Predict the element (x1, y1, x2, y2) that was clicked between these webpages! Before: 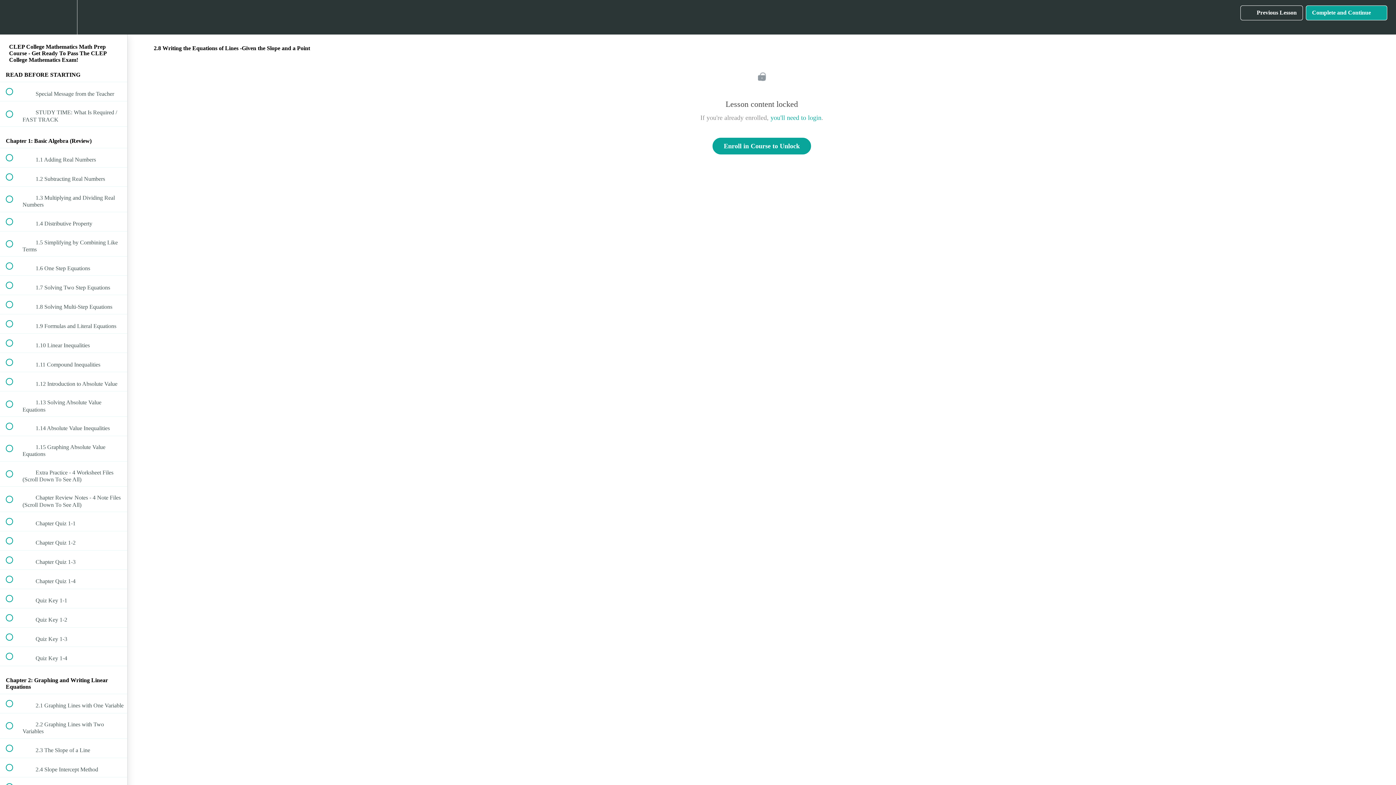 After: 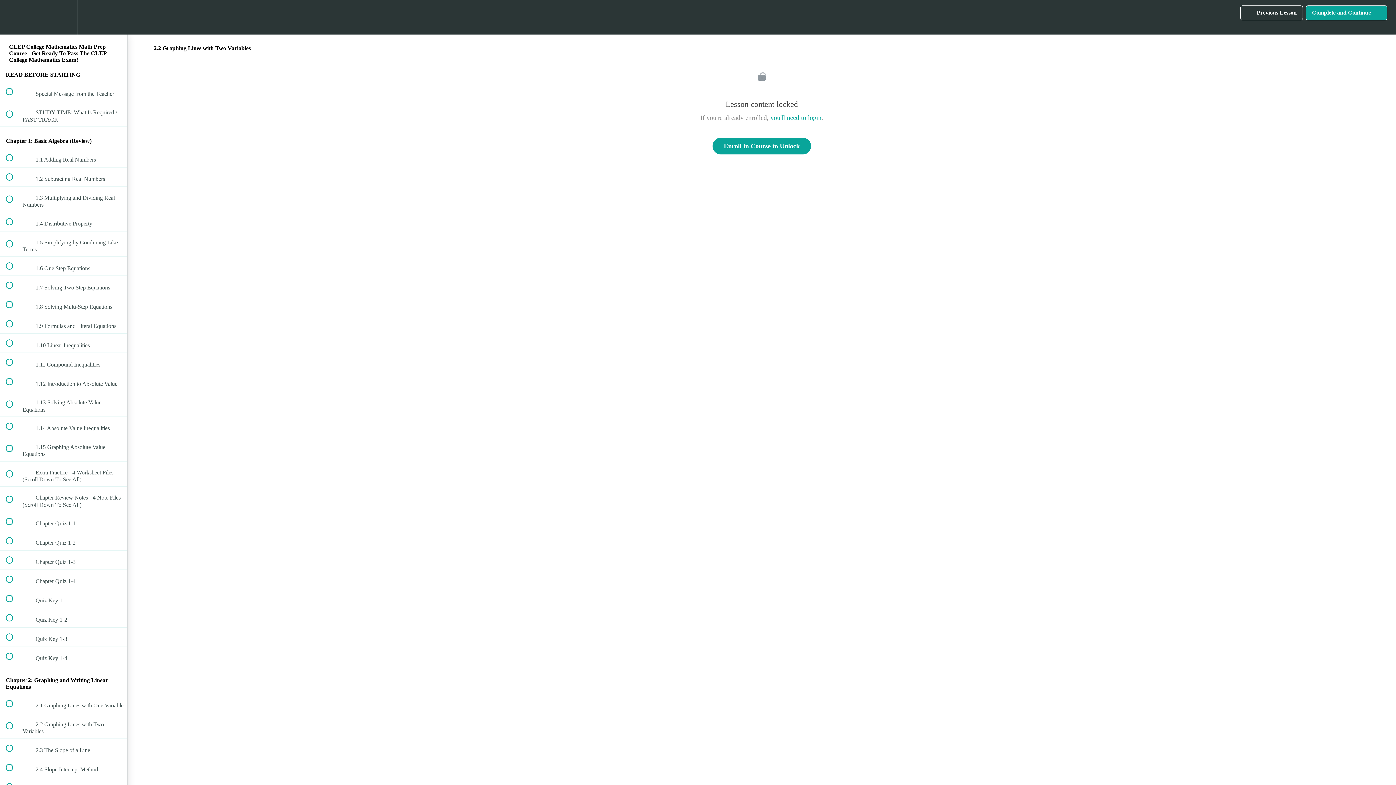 Action: bbox: (0, 713, 127, 738) label:  
 2.2 Graphing Lines with Two Variables